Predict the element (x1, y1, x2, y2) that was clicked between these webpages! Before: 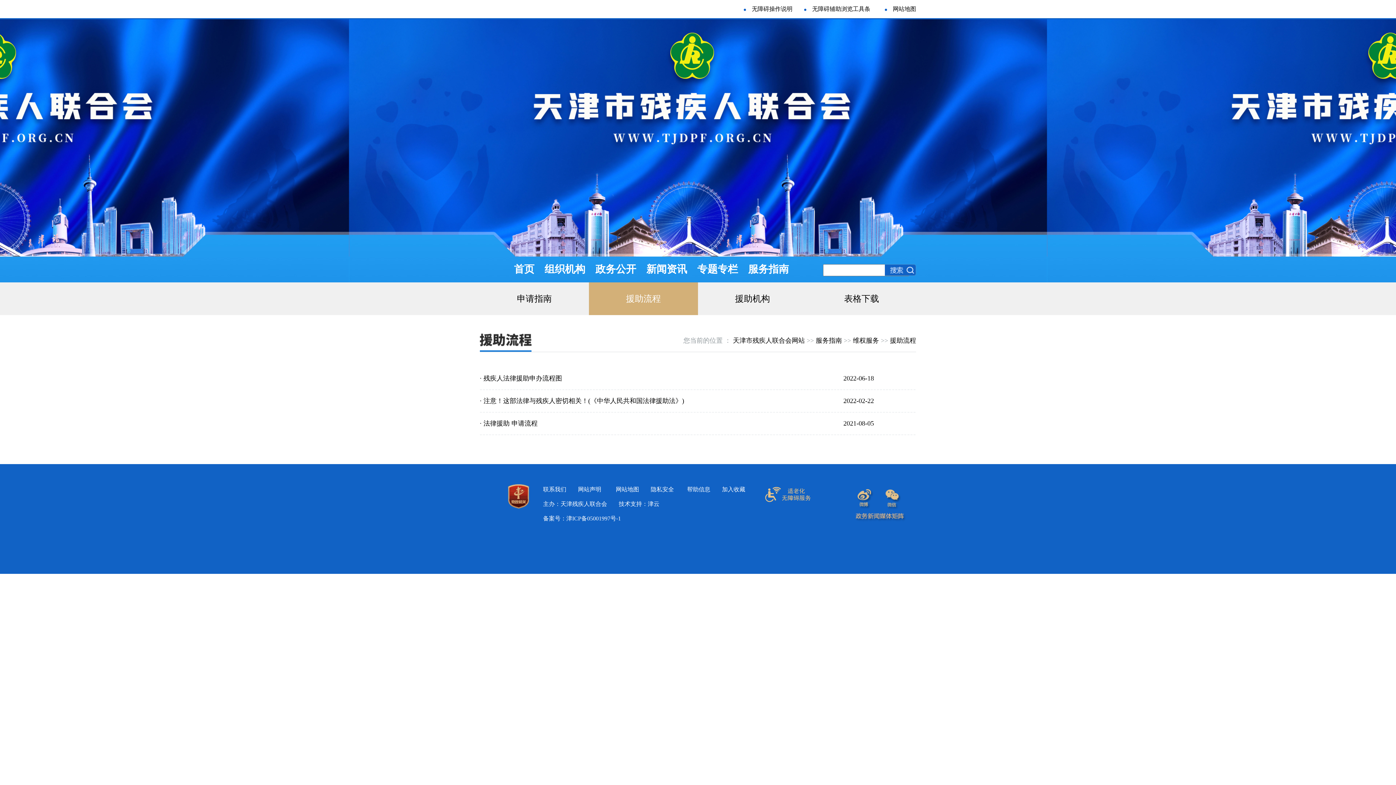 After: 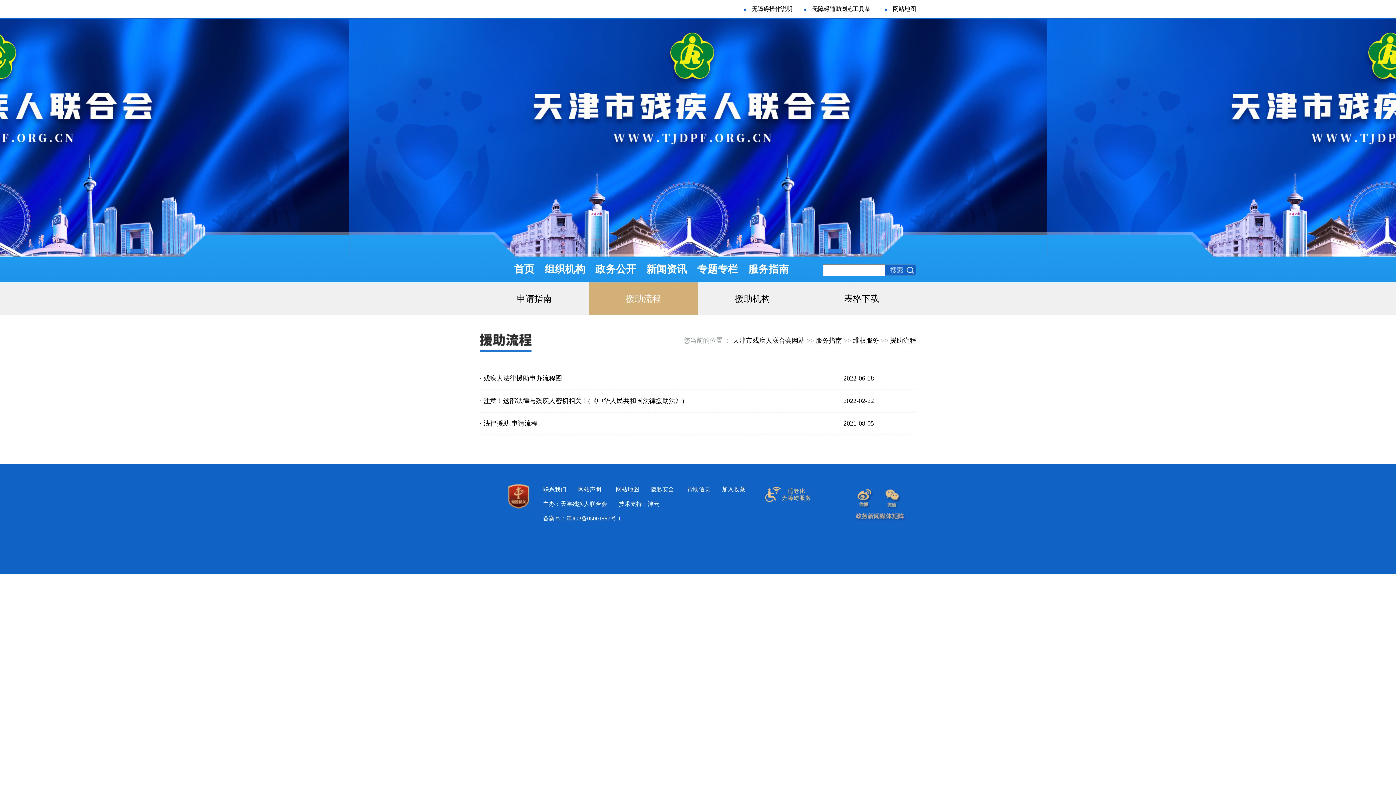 Action: label: 首页 bbox: (514, 263, 534, 274)